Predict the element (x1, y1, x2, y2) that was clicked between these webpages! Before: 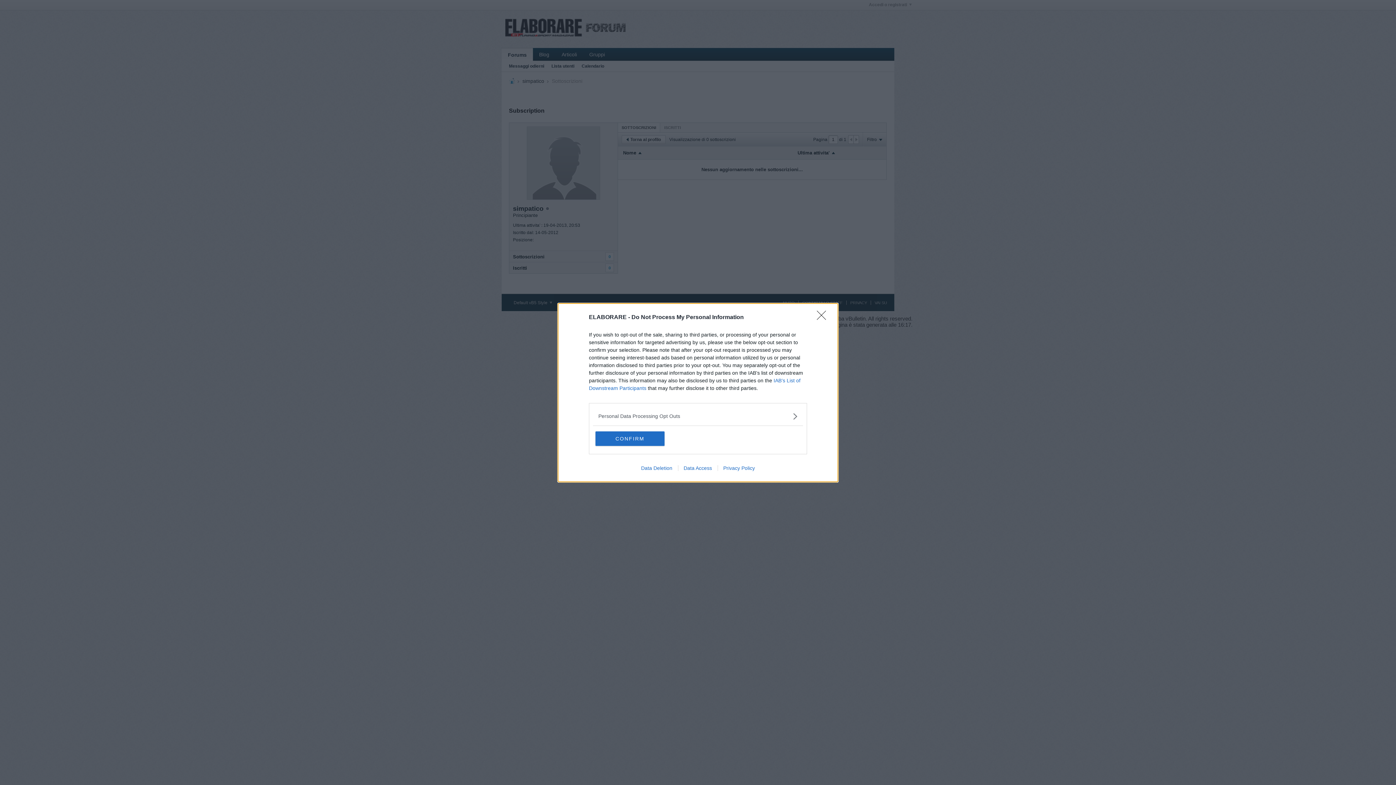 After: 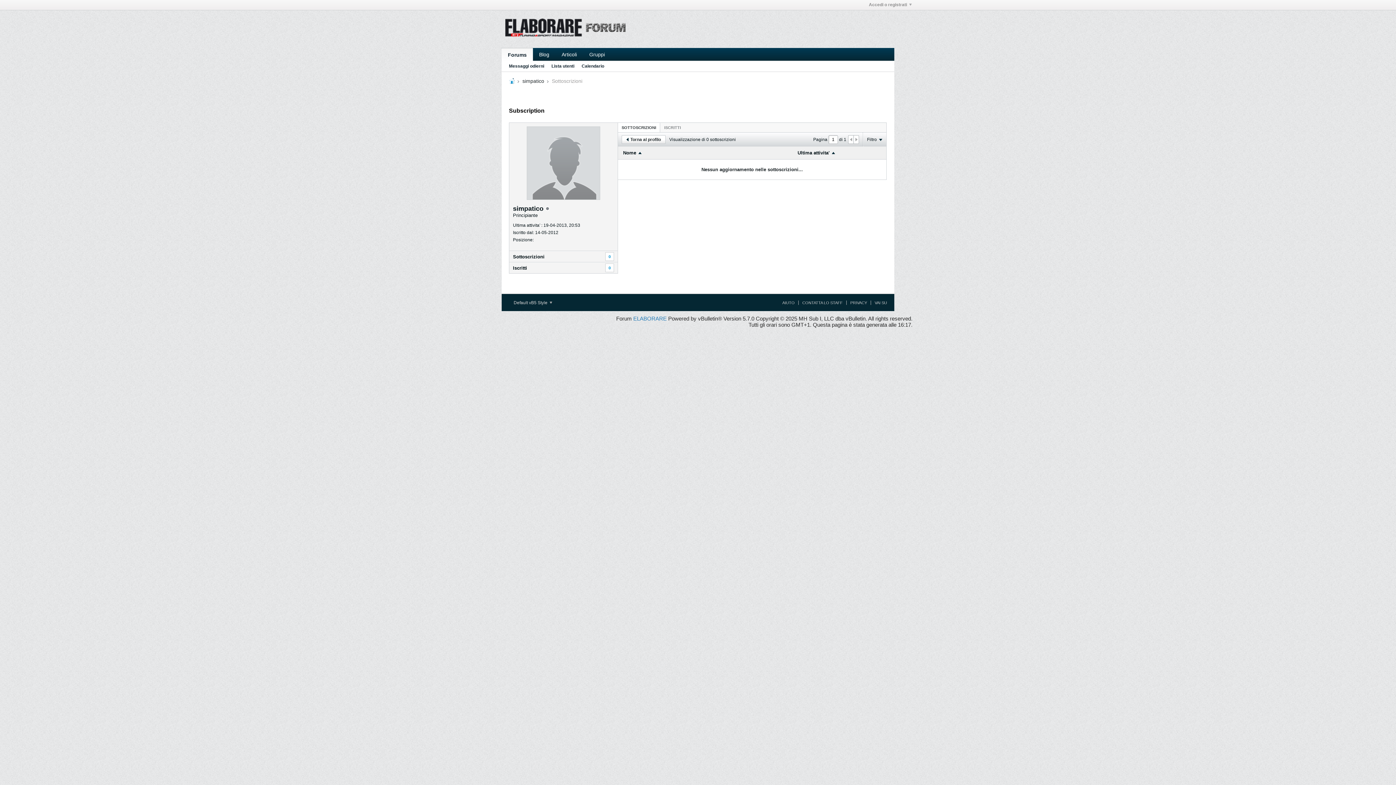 Action: bbox: (817, 310, 830, 324) label: Close